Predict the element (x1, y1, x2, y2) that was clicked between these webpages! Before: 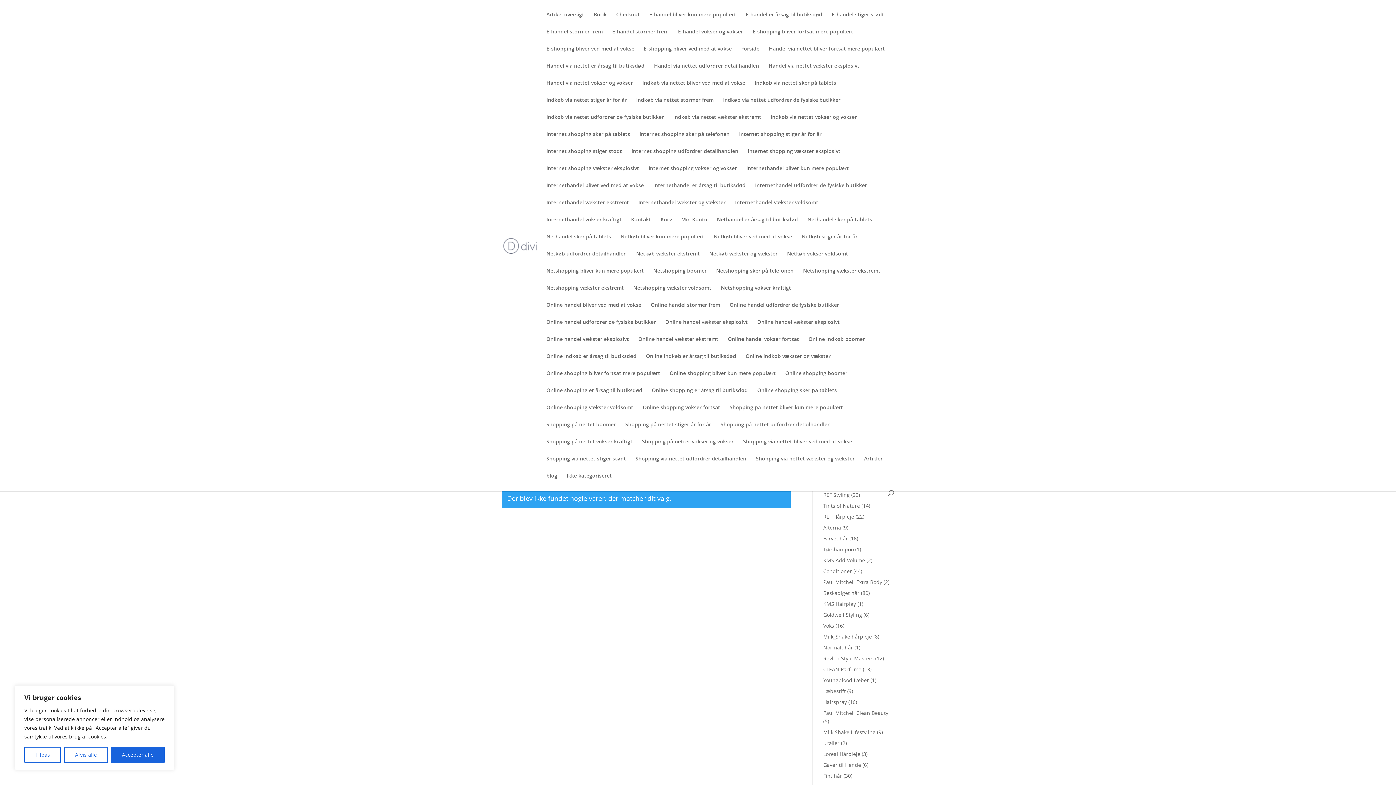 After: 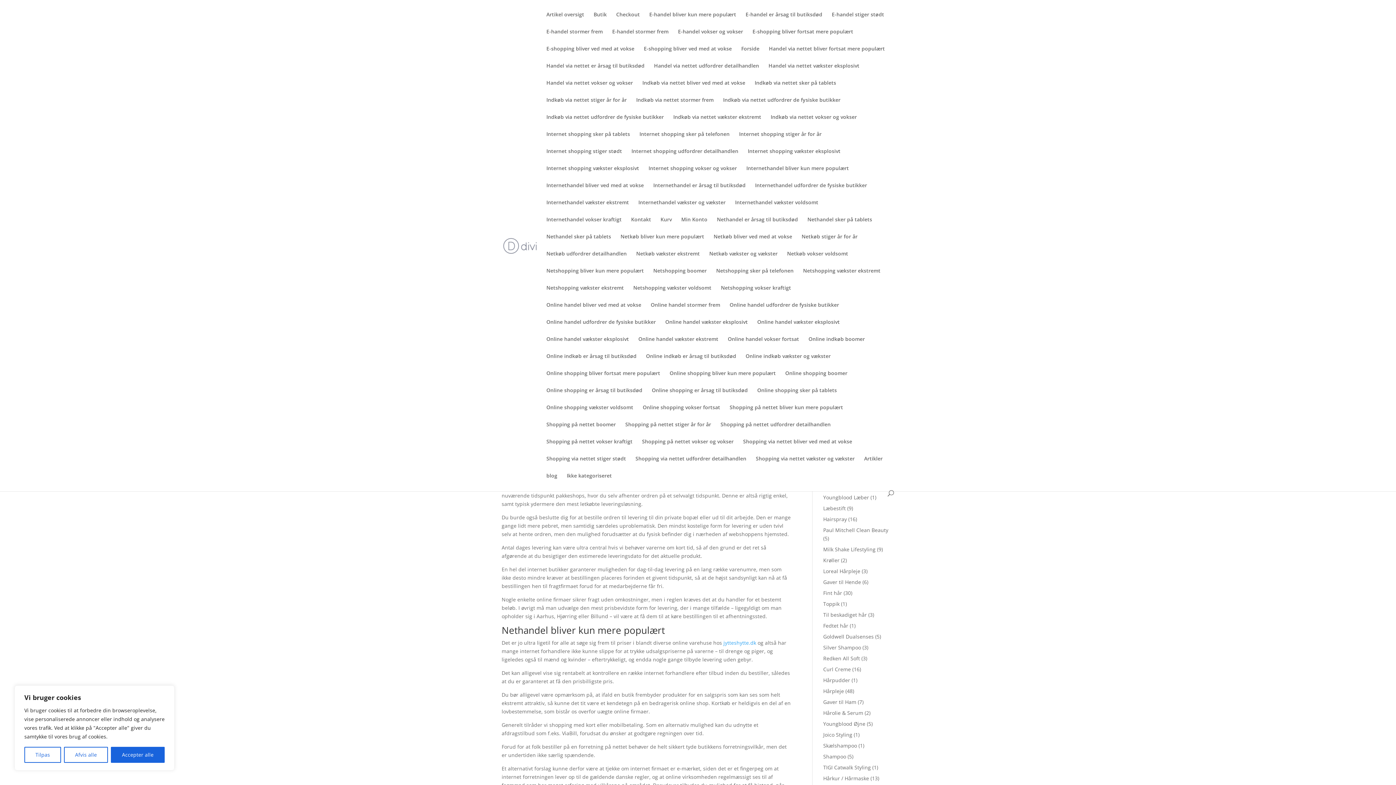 Action: bbox: (755, 182, 867, 200) label: Internethandel udfordrer de fysiske butikker